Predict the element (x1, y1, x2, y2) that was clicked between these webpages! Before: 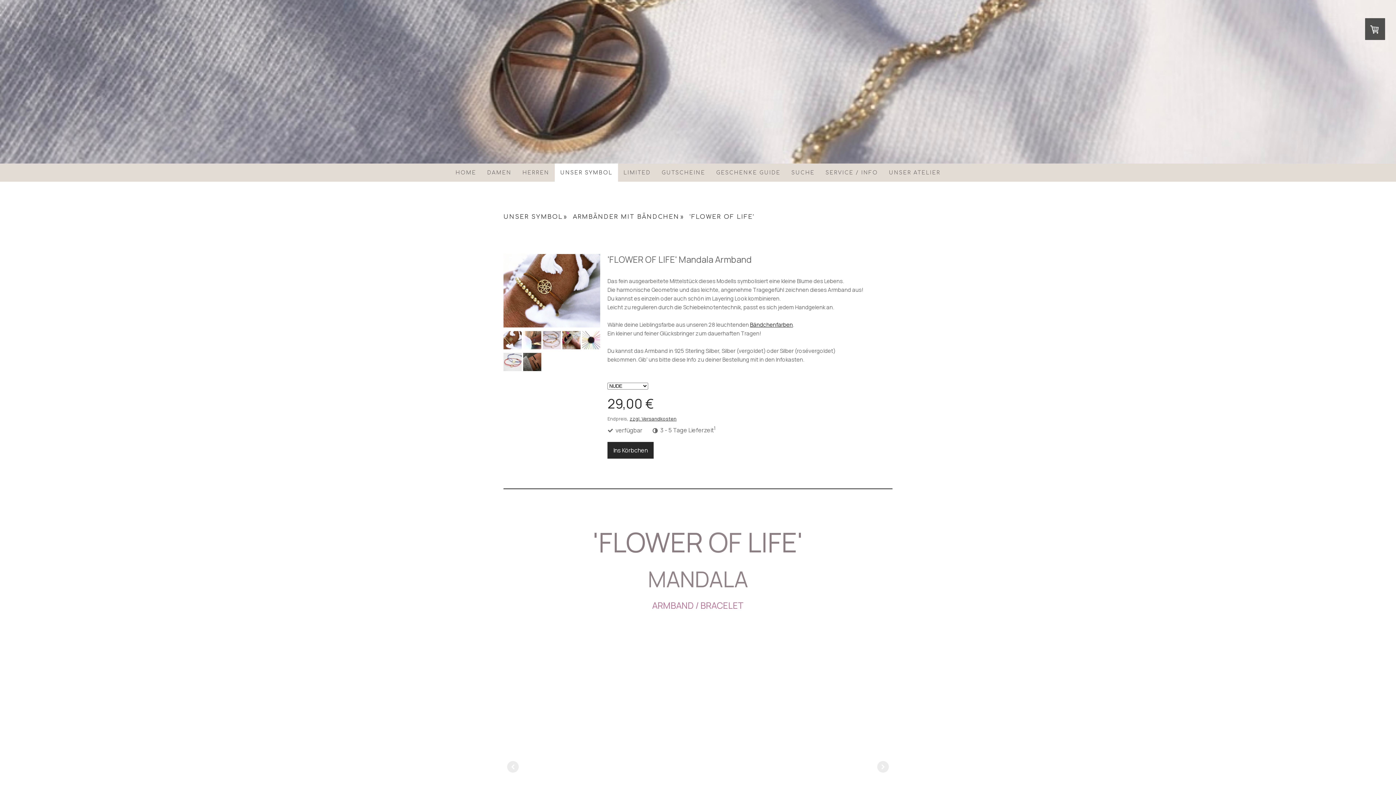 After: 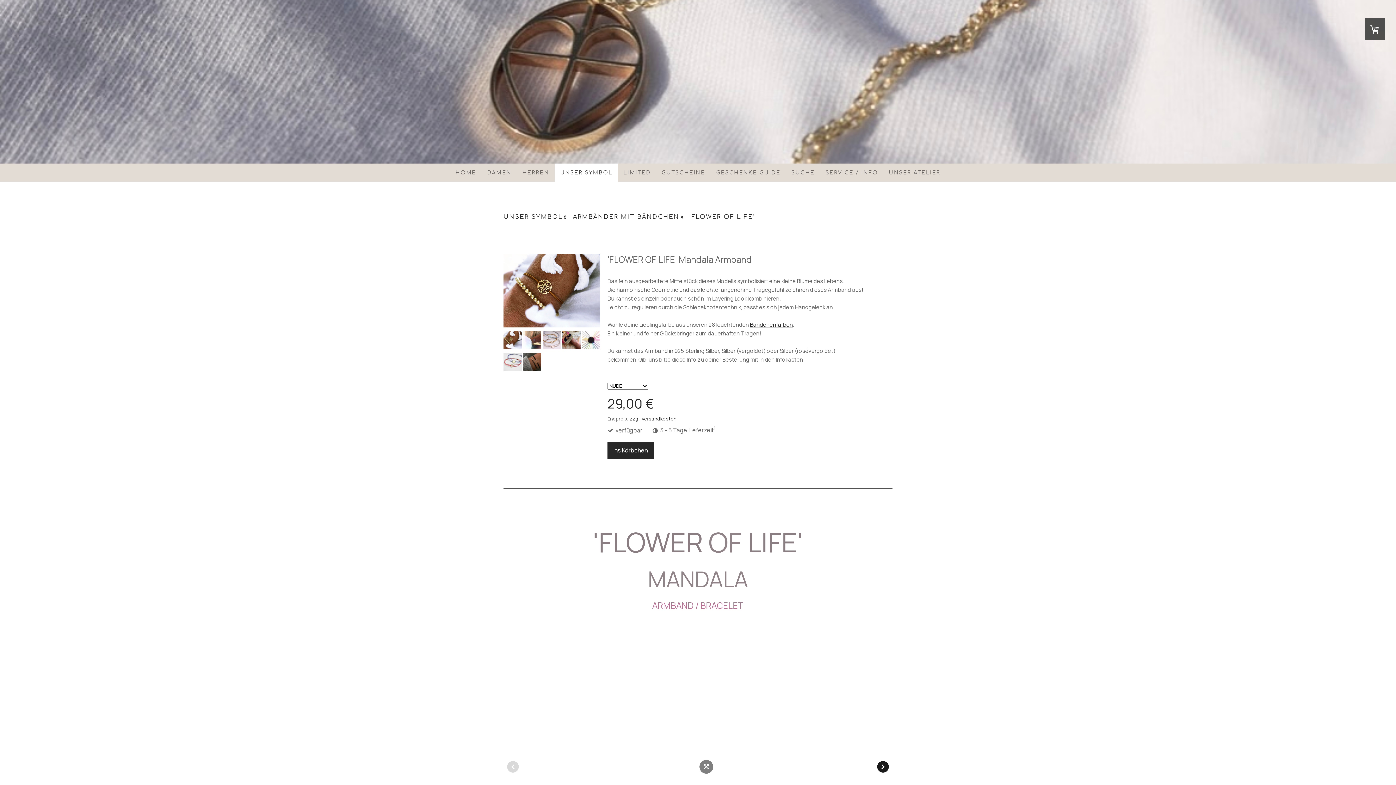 Action: bbox: (877, 761, 889, 773)